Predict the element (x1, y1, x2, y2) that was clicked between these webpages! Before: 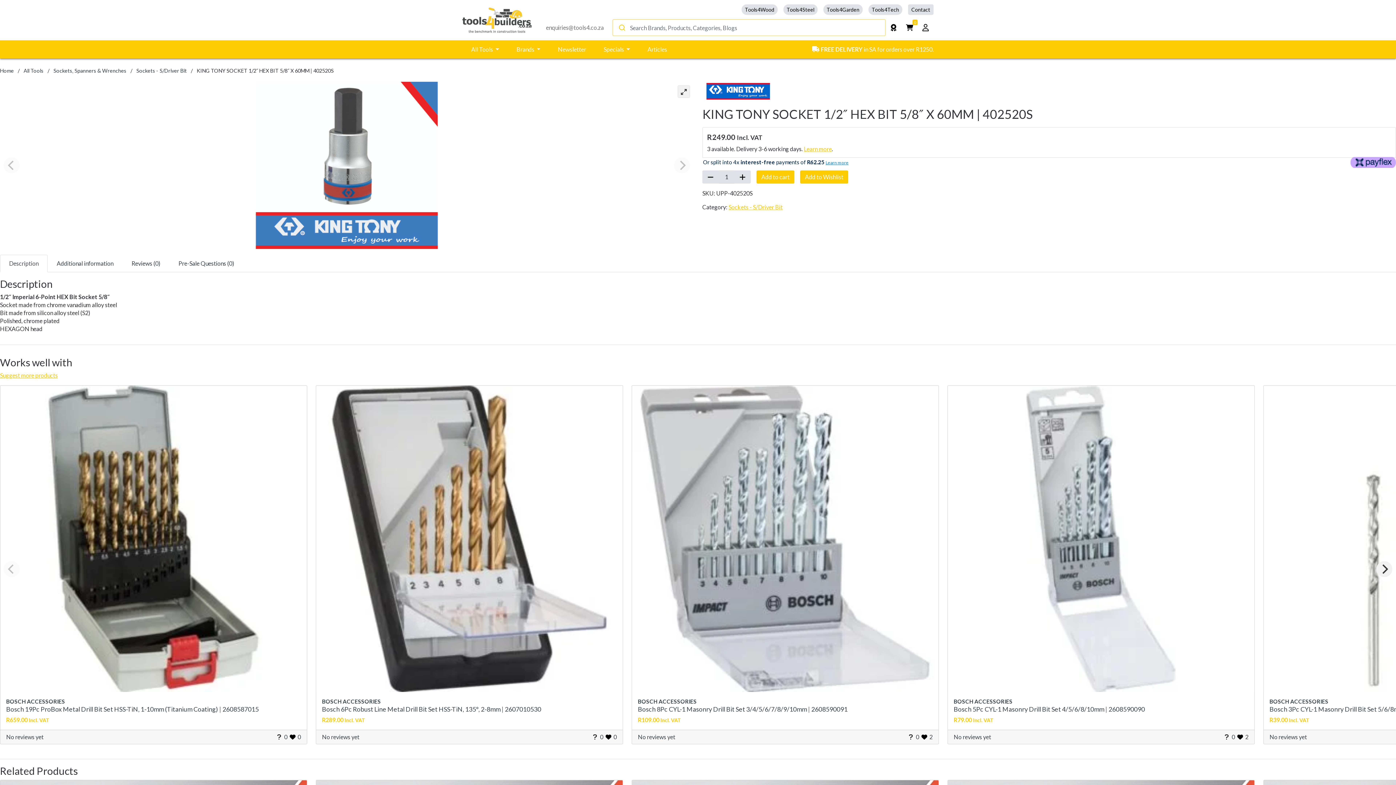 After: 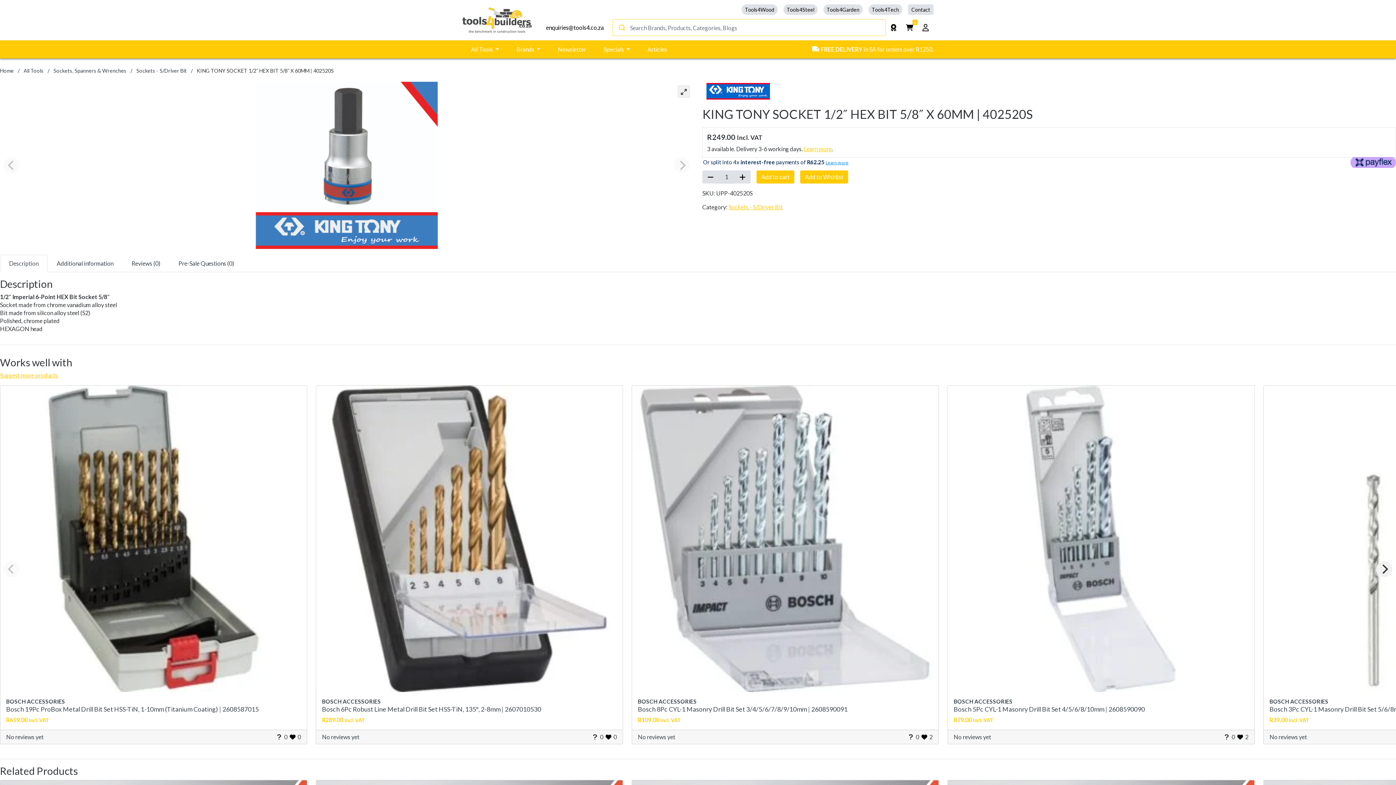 Action: label: enquiries@tools4.co.za bbox: (537, 19, 612, 36)